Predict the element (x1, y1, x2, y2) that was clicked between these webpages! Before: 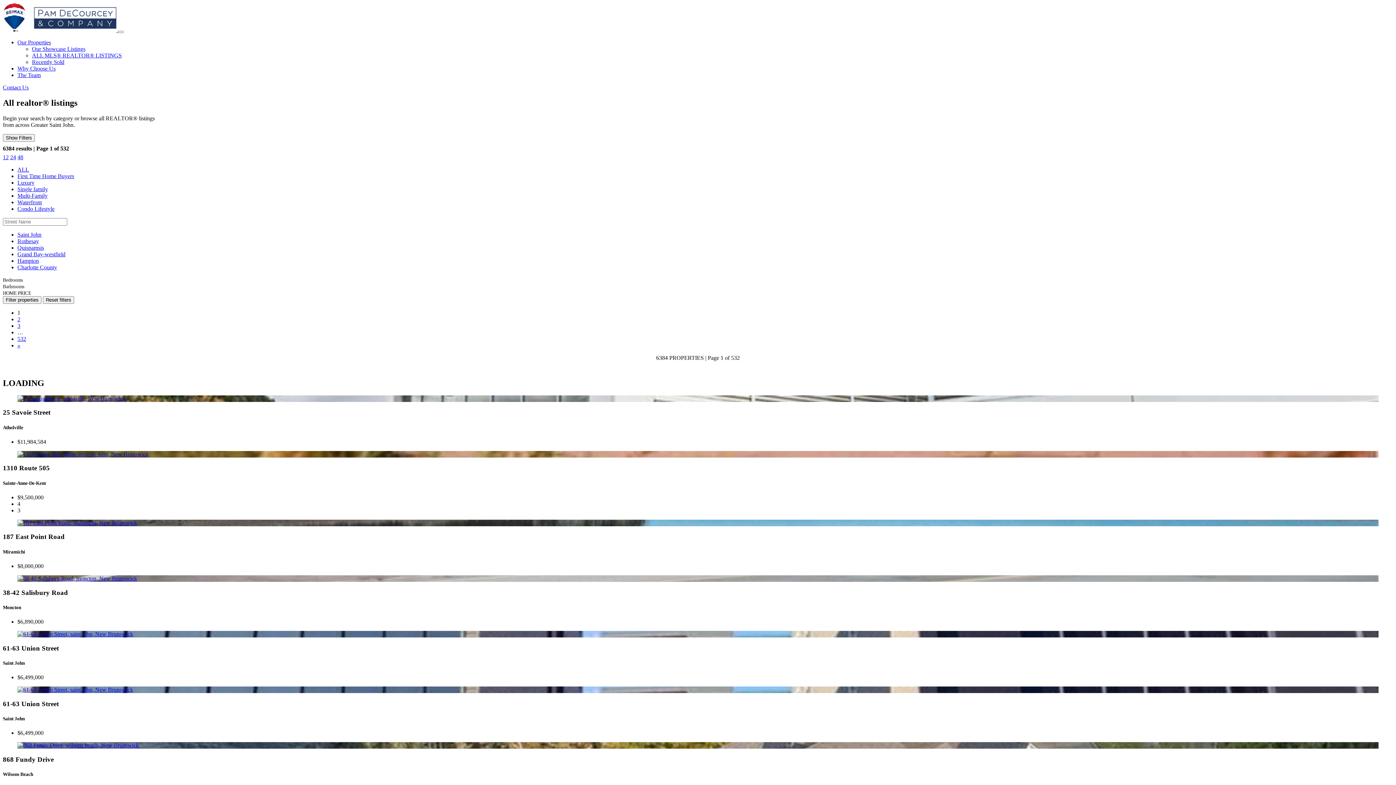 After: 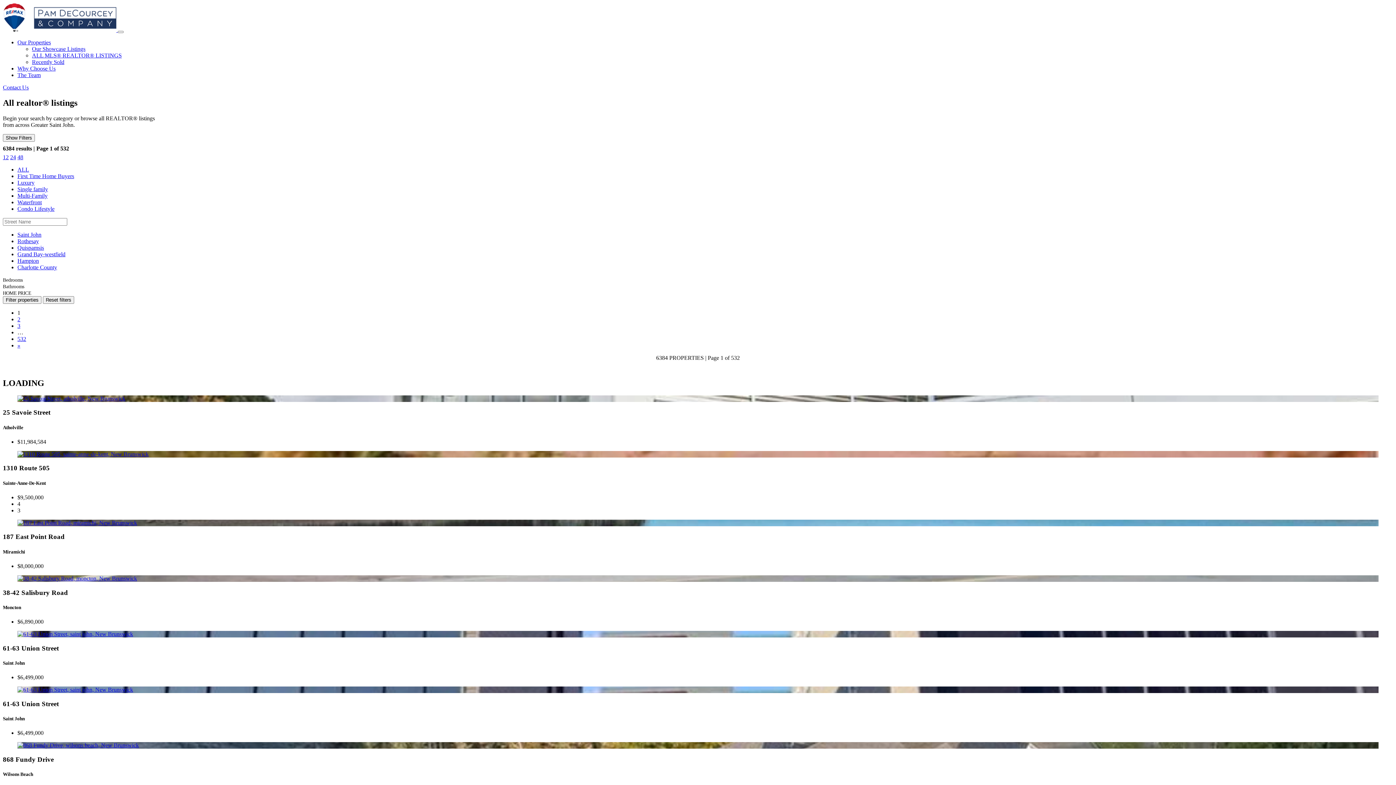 Action: bbox: (17, 199, 41, 205) label: Waterfront